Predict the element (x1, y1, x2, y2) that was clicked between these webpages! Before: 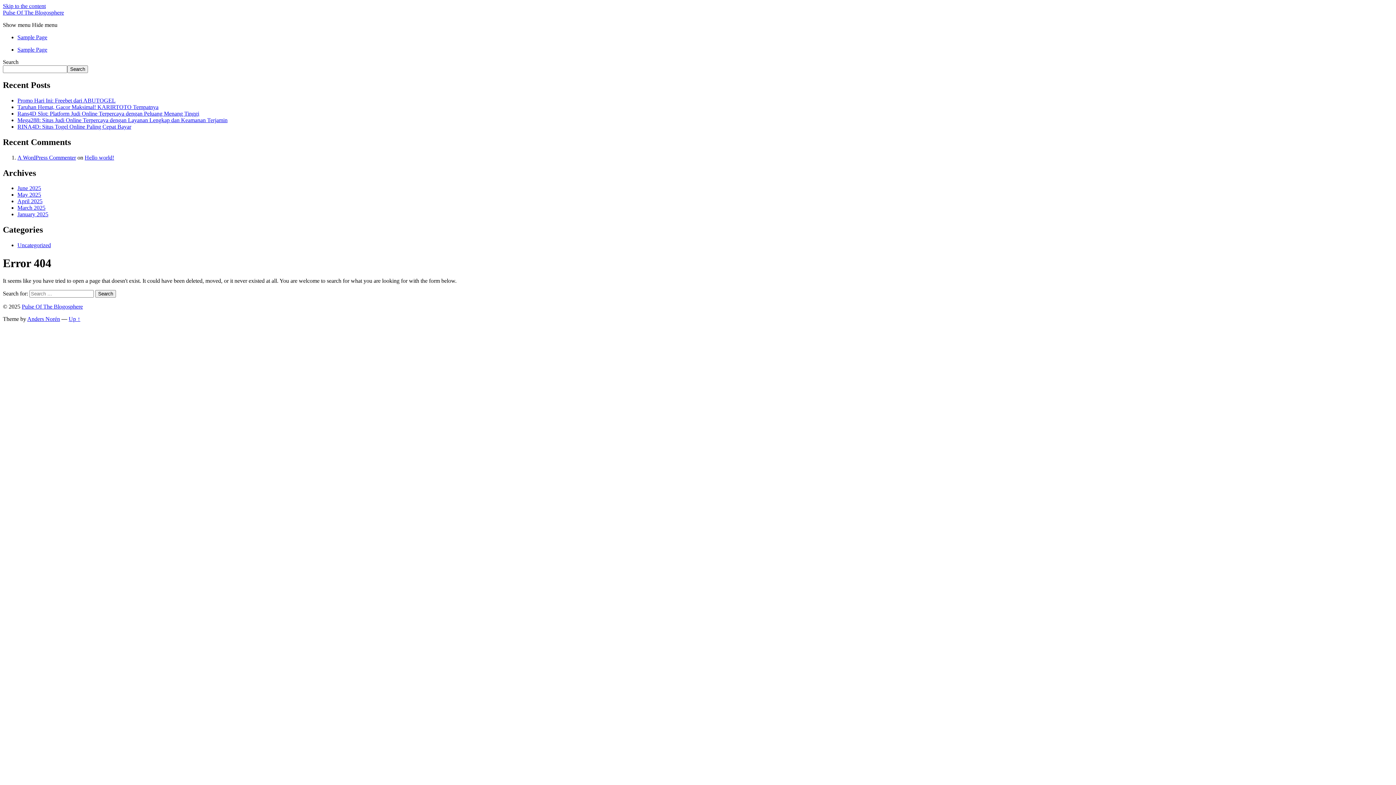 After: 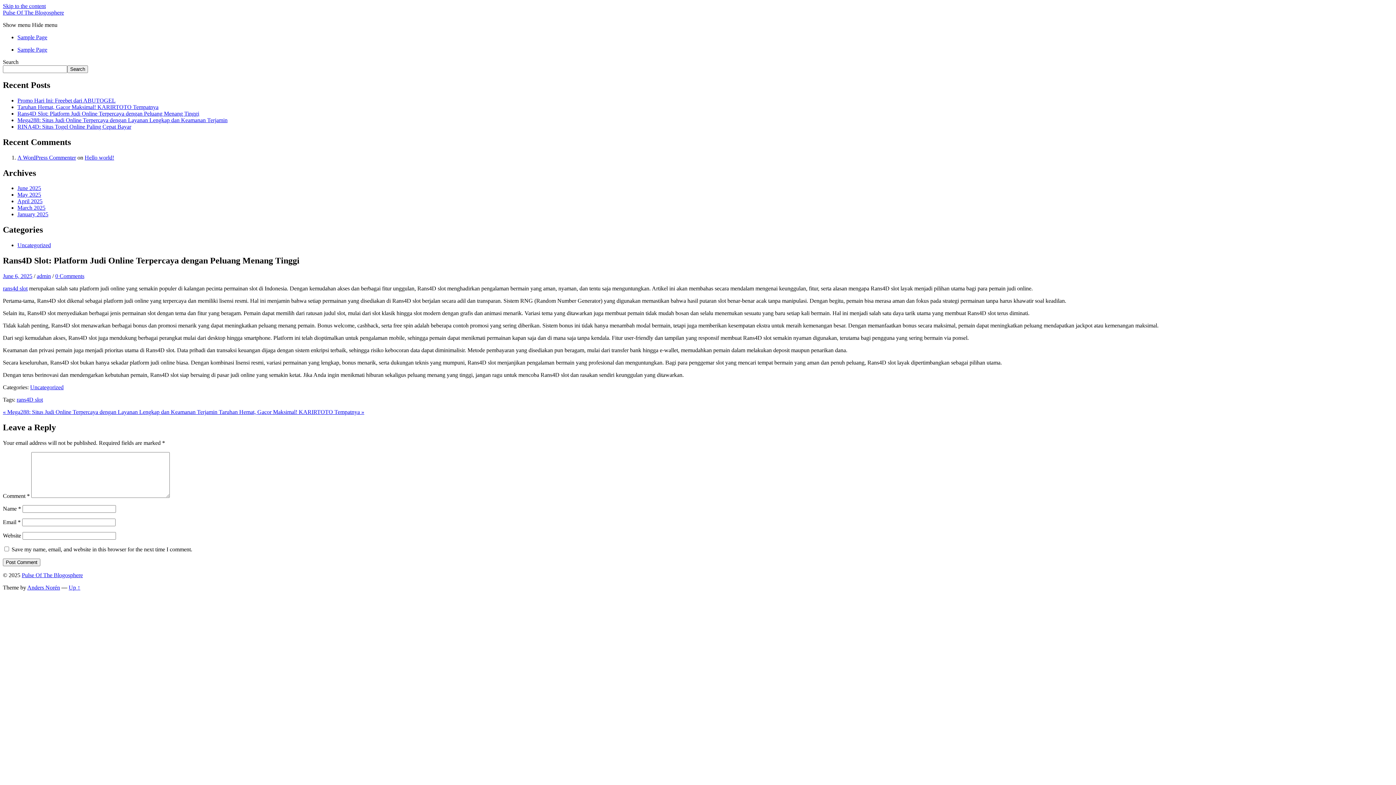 Action: label: Rans4D Slot: Platform Judi Online Terpercaya dengan Peluang Menang Tinggi bbox: (17, 110, 199, 116)